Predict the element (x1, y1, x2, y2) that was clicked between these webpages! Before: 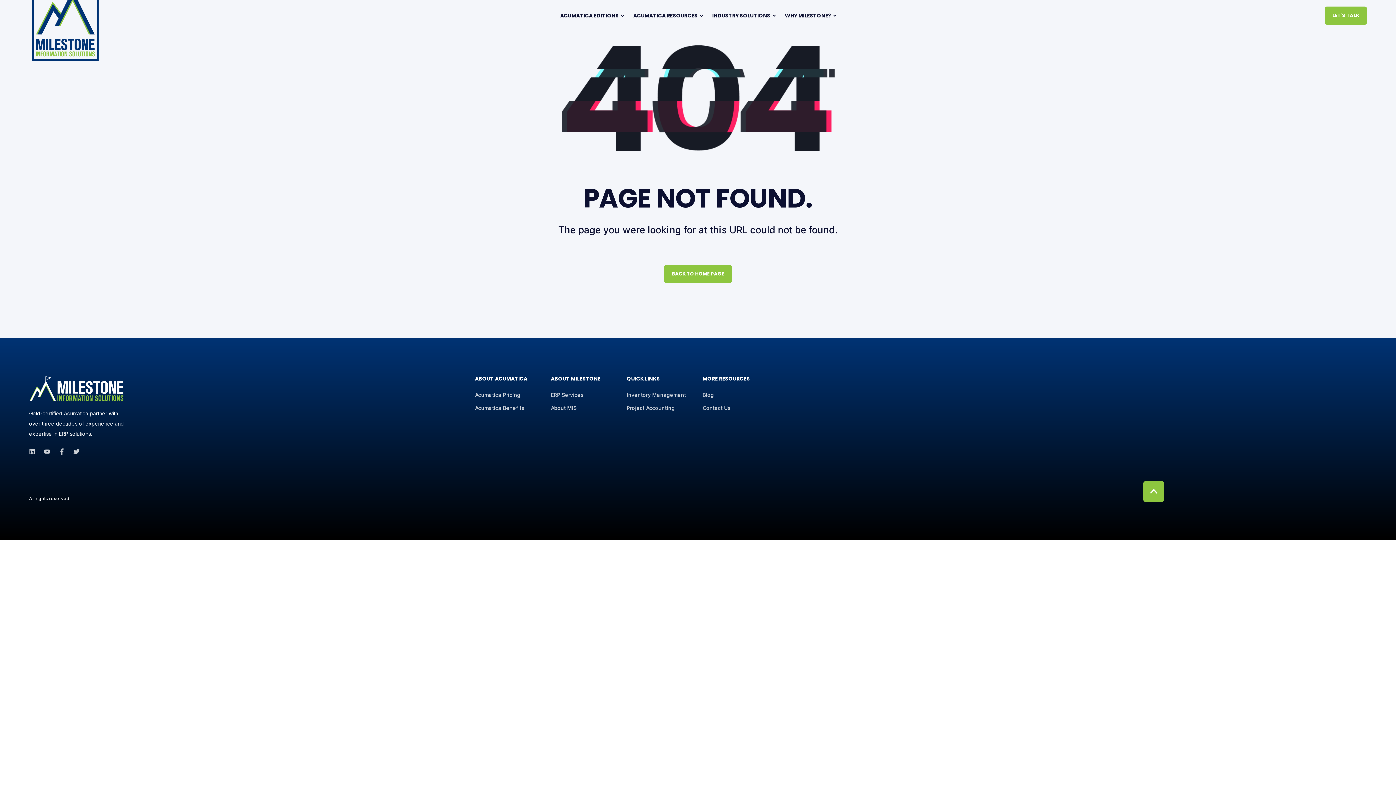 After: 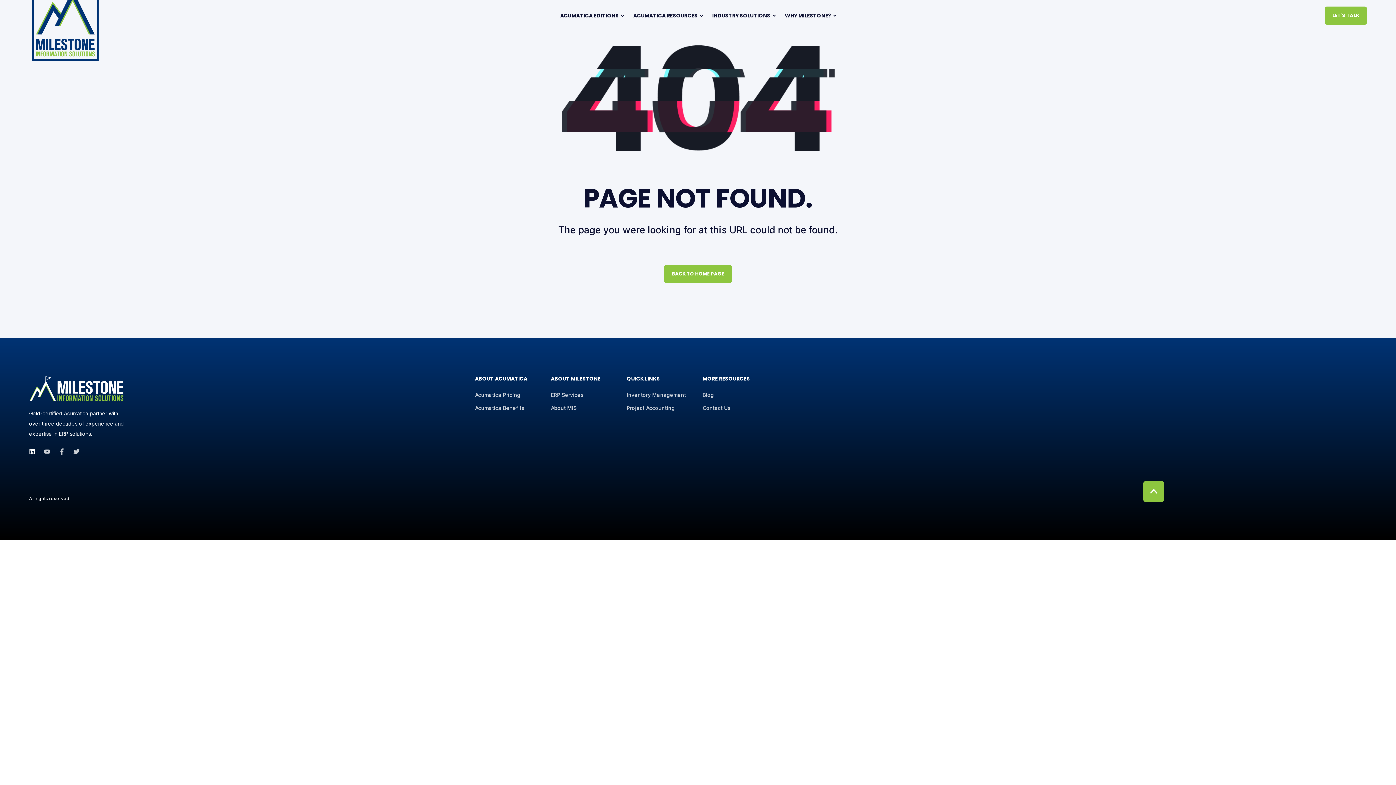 Action: bbox: (29, 448, 39, 454)